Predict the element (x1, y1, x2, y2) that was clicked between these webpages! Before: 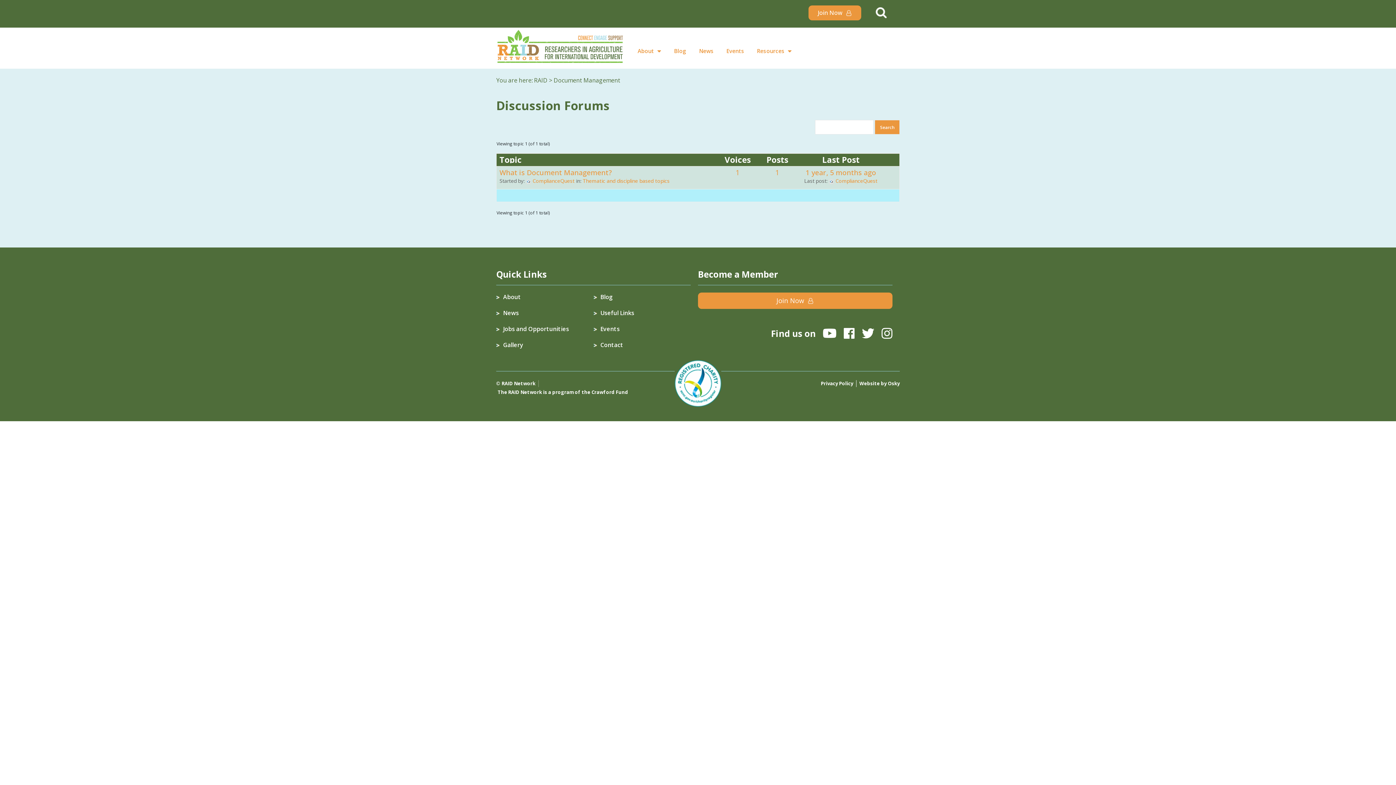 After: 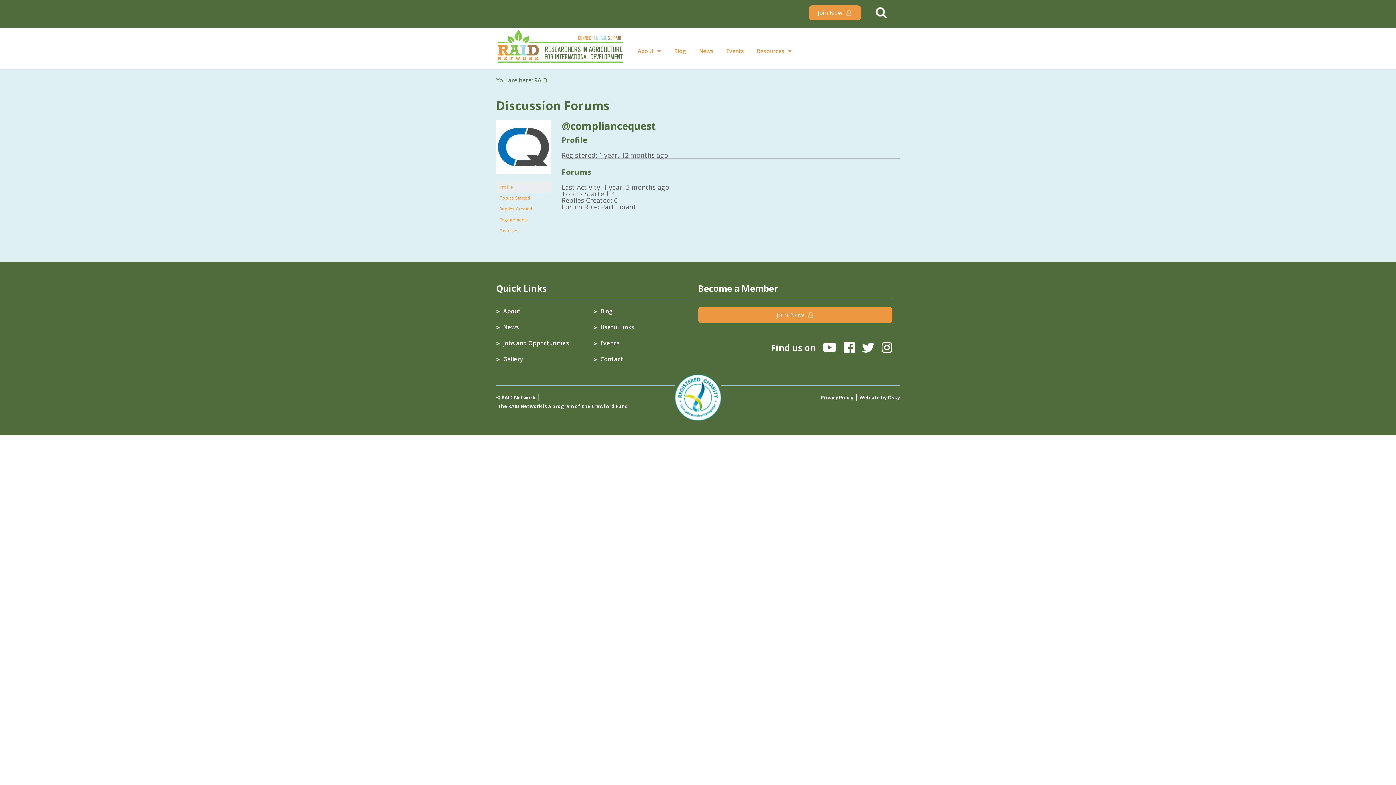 Action: label: ComplianceQuest bbox: (526, 177, 574, 184)